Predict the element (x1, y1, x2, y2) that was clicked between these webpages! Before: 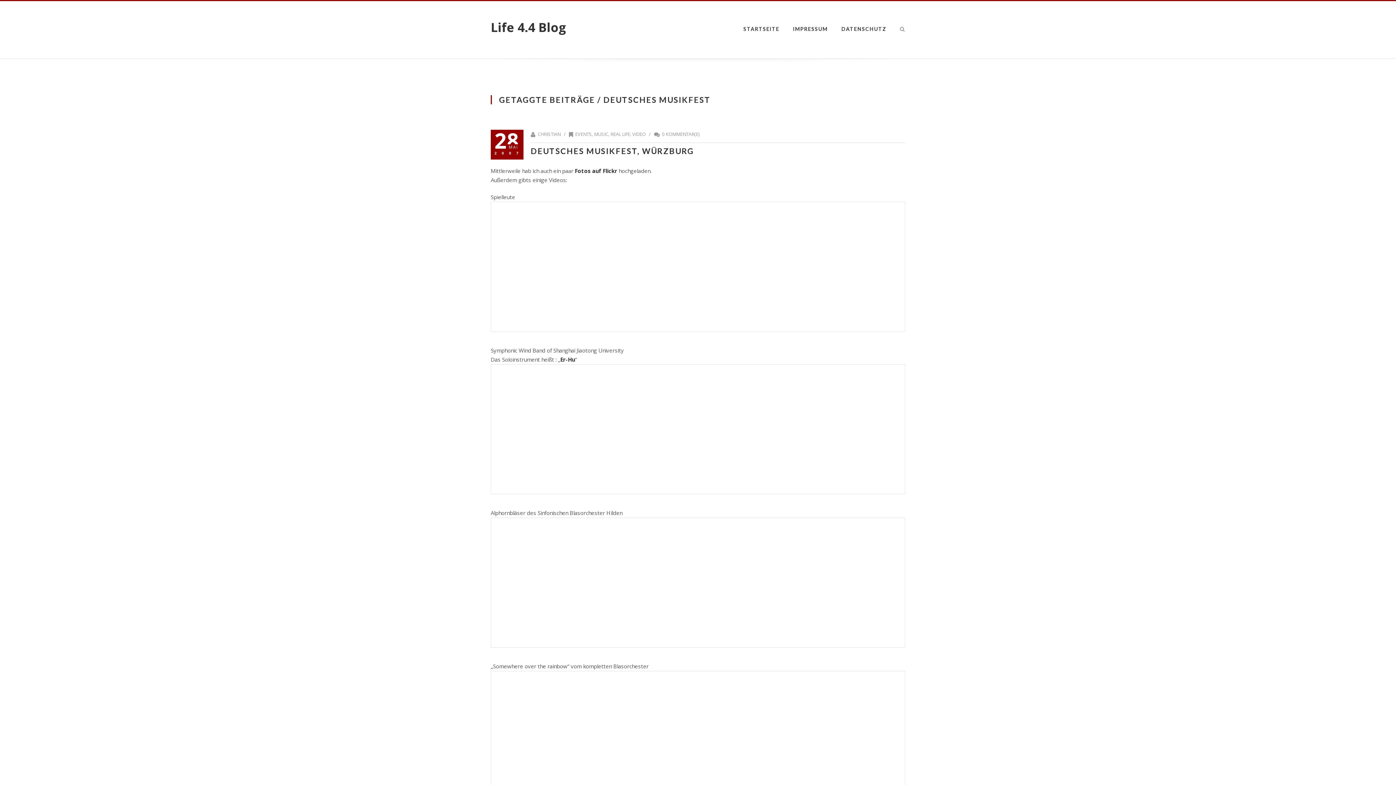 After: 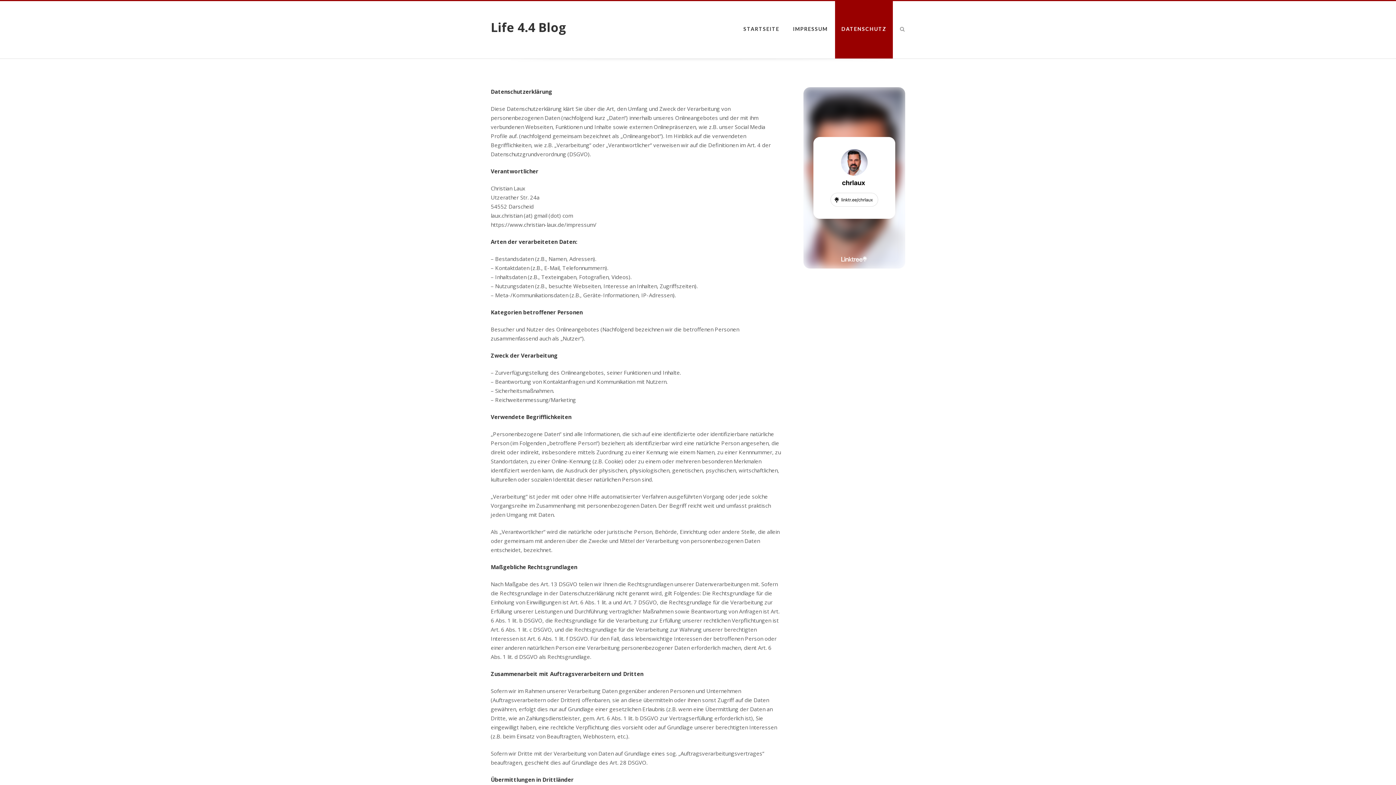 Action: bbox: (835, 1, 893, 57) label: DATENSCHUTZ